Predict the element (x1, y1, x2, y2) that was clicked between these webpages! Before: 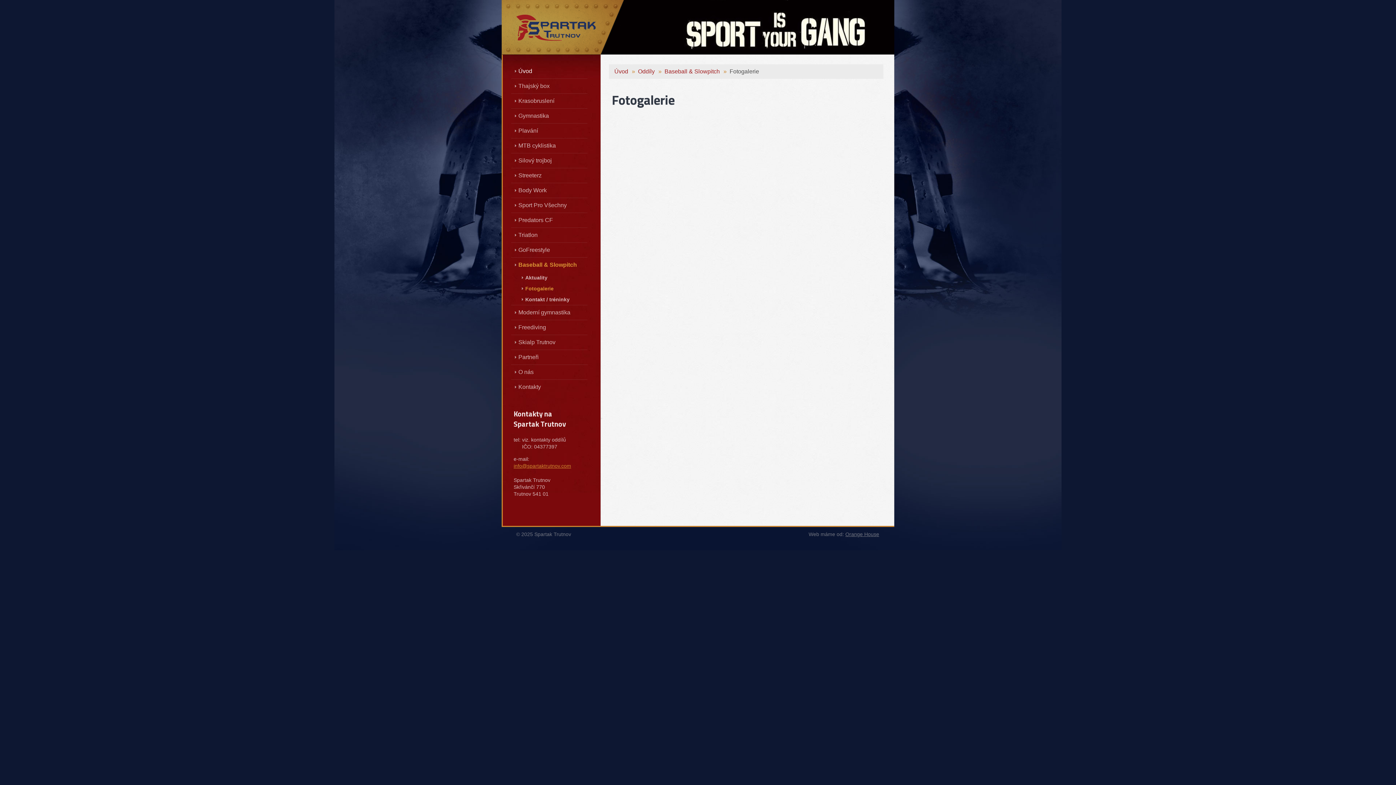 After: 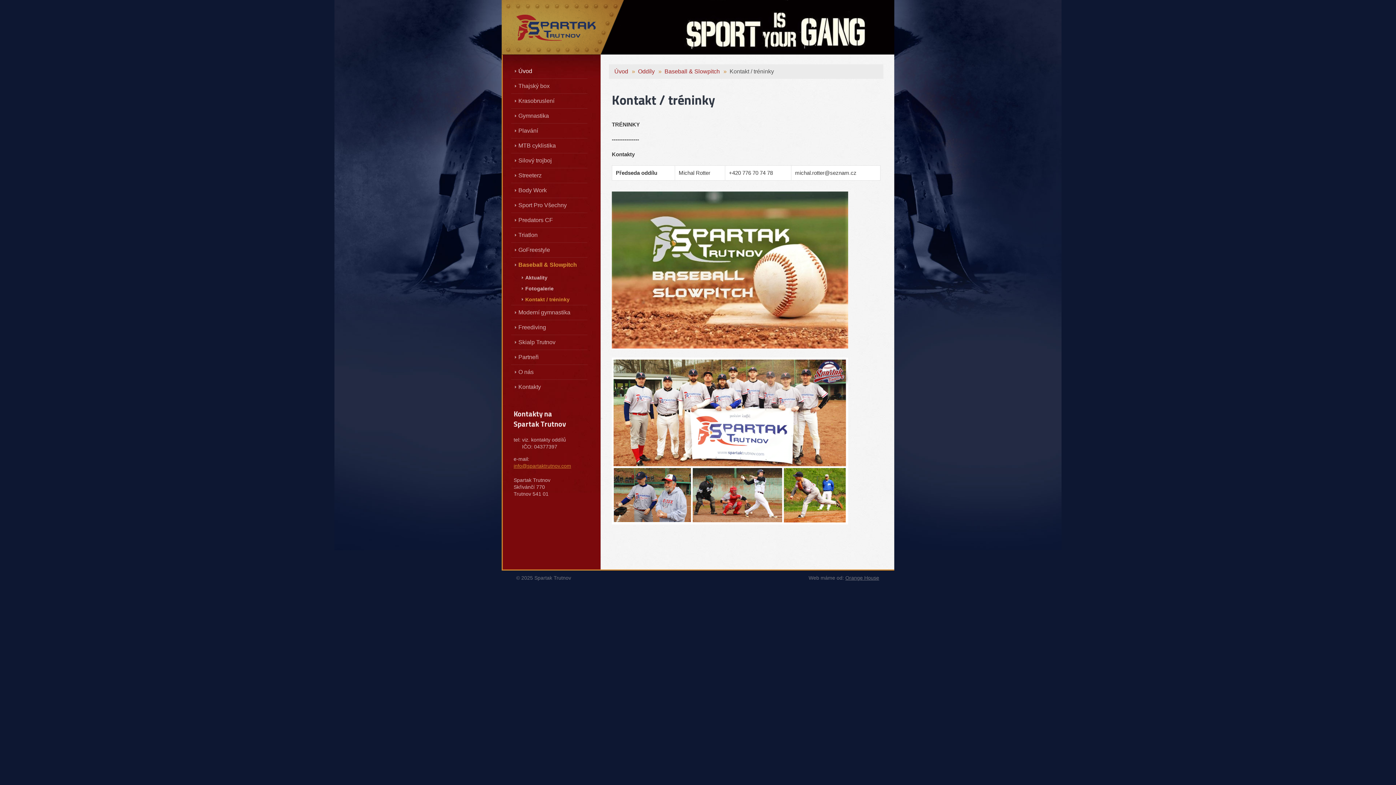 Action: bbox: (518, 294, 594, 305) label: Kontakt / tréninky